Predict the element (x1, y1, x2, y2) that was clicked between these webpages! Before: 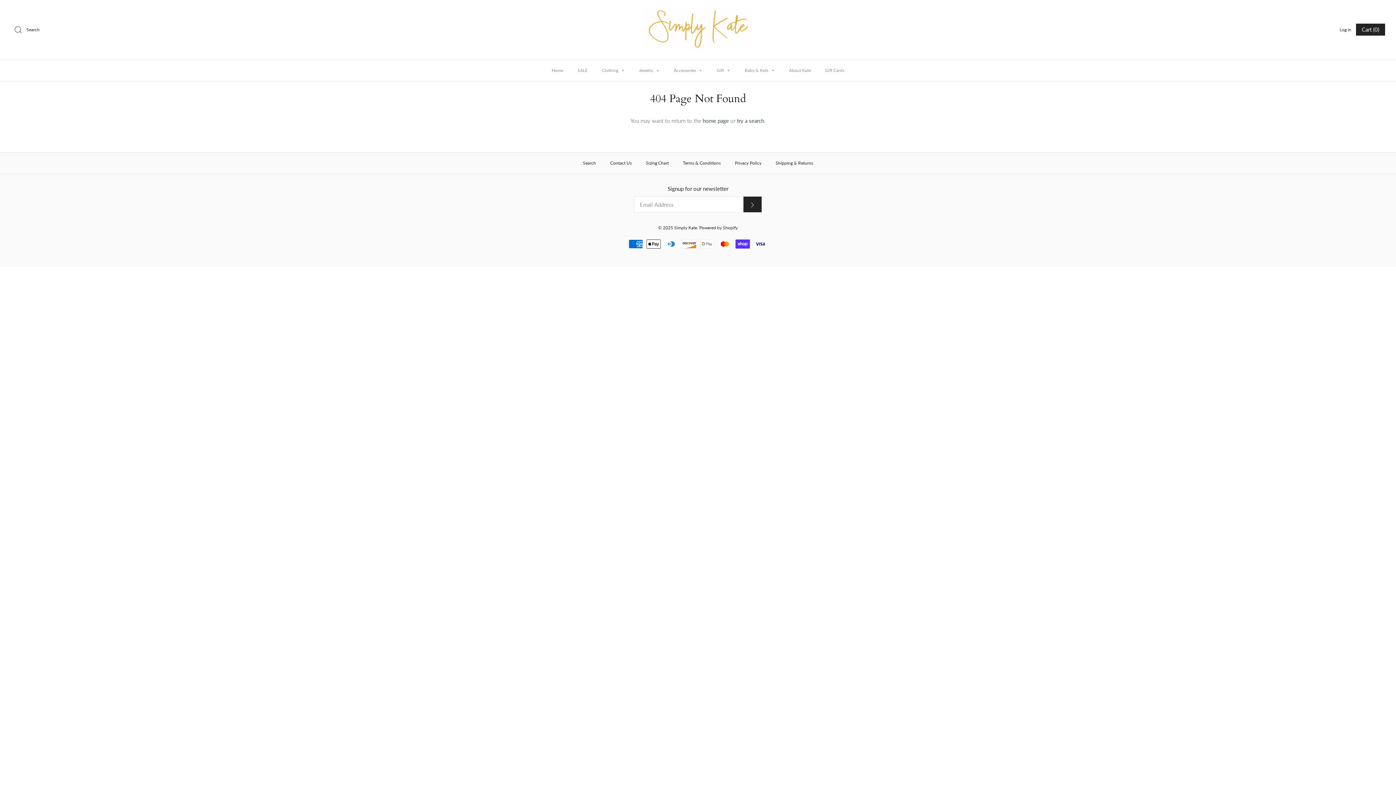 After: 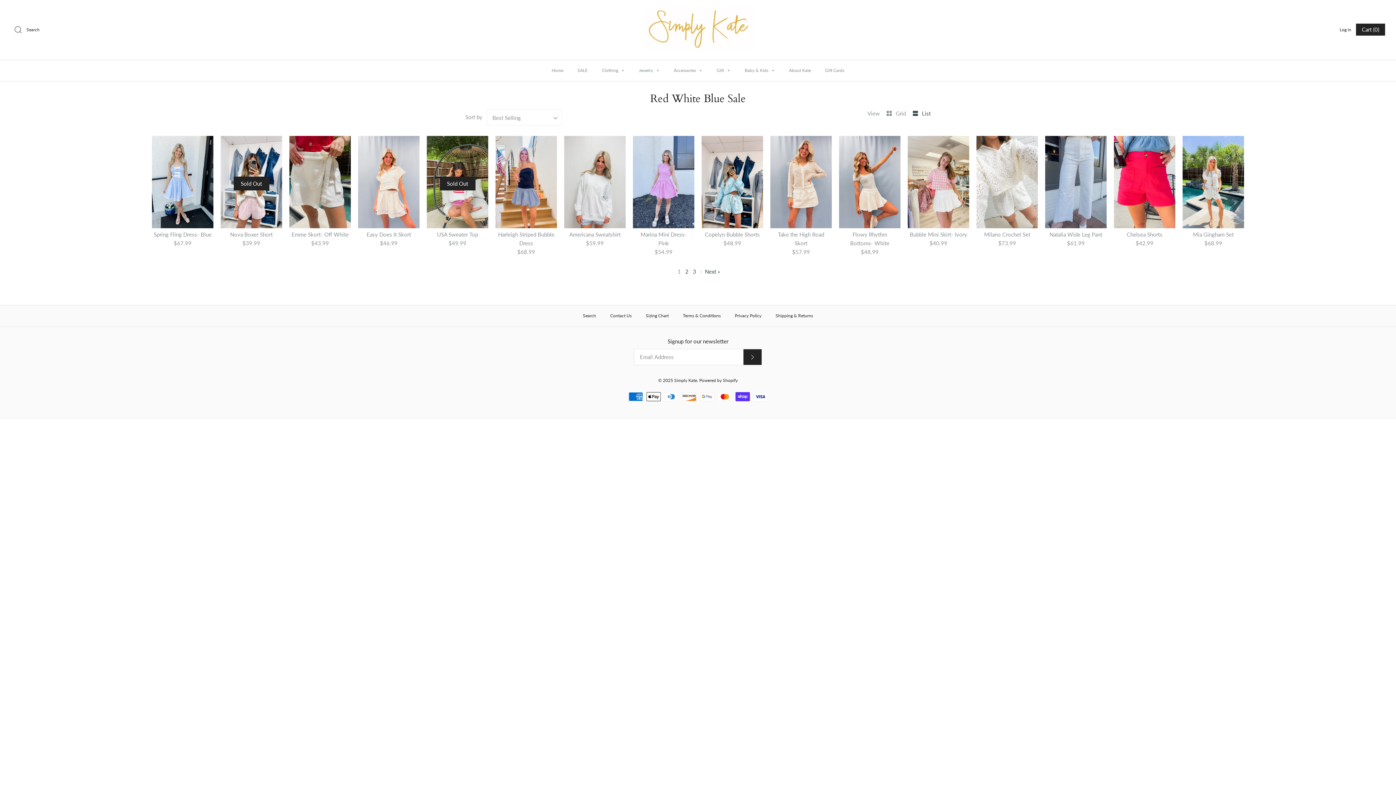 Action: label: SALE bbox: (571, 60, 594, 81)